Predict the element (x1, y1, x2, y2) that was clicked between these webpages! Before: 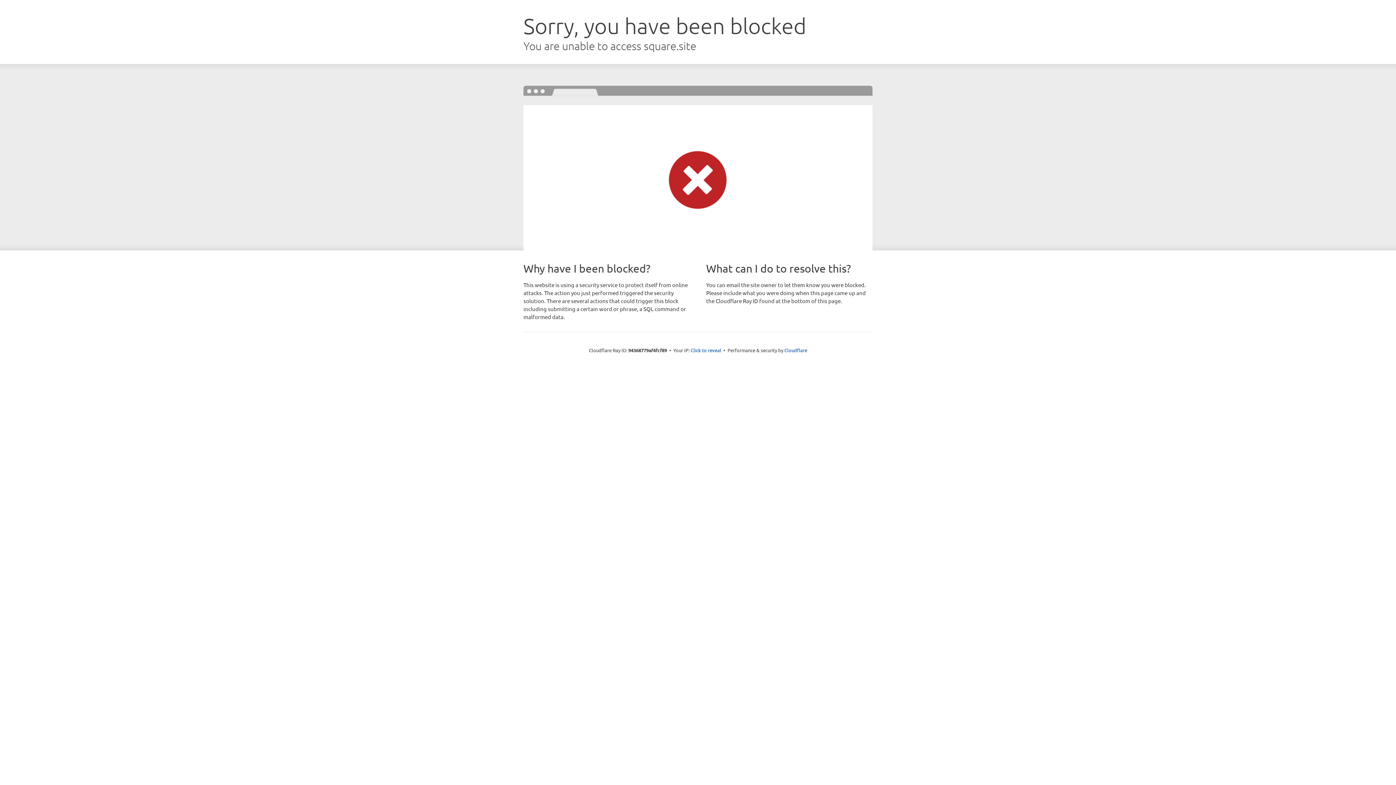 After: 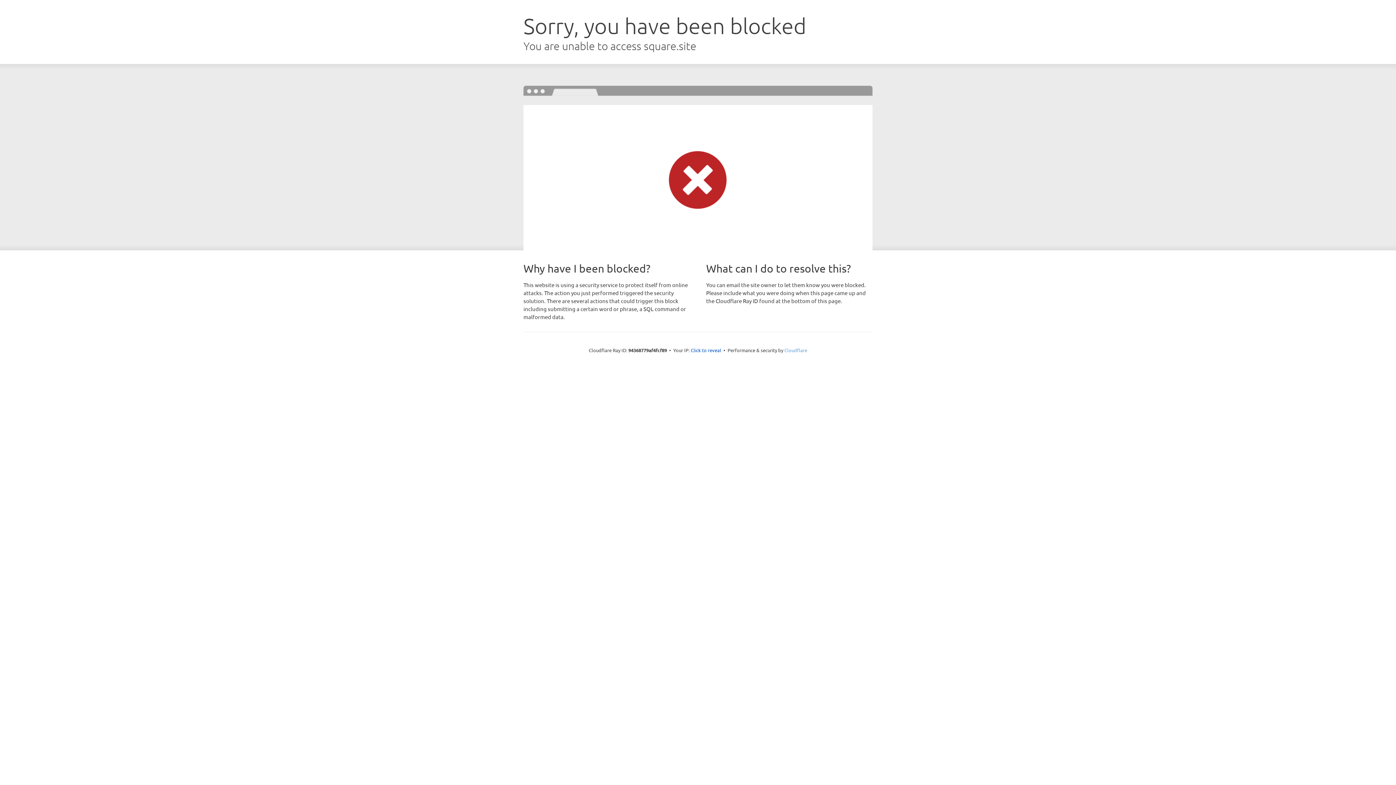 Action: label: Cloudflare bbox: (784, 347, 807, 353)